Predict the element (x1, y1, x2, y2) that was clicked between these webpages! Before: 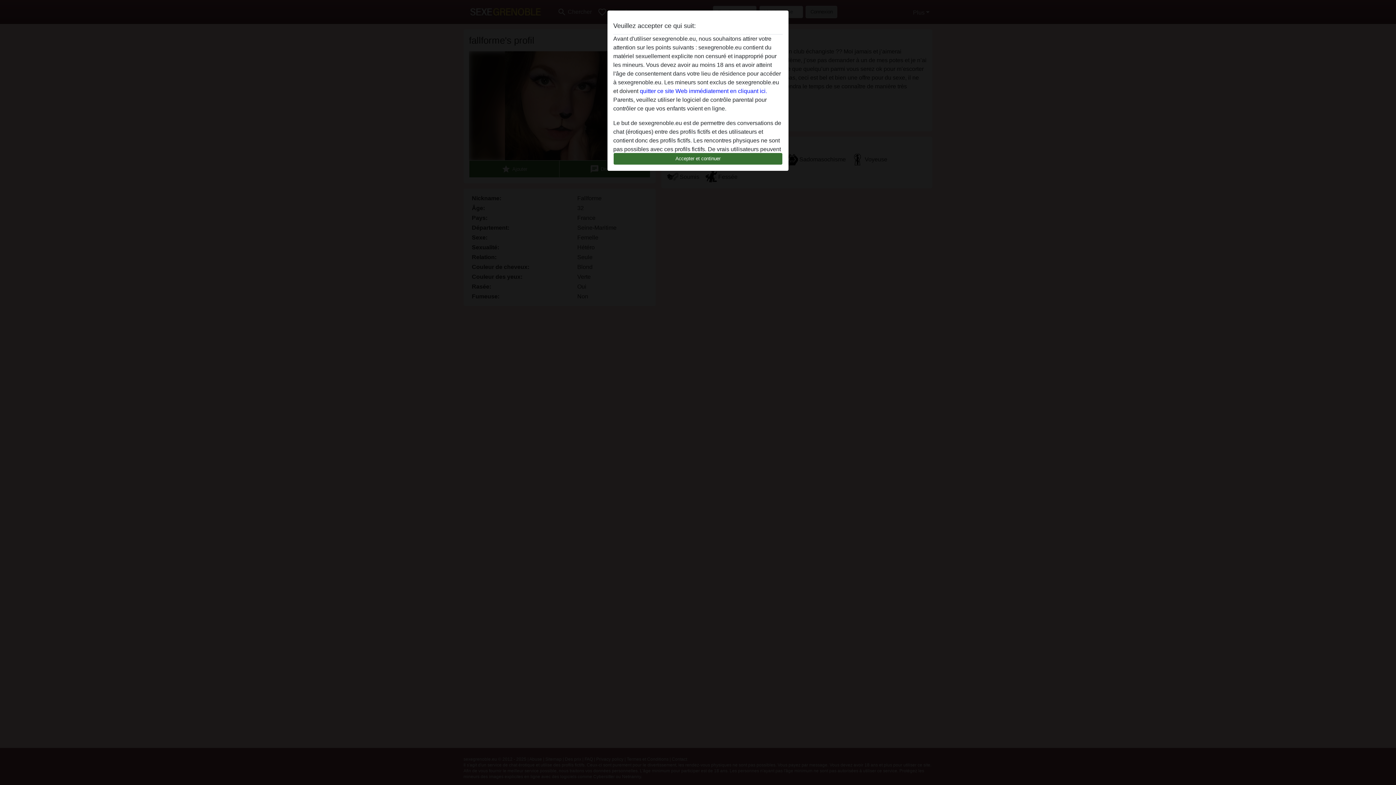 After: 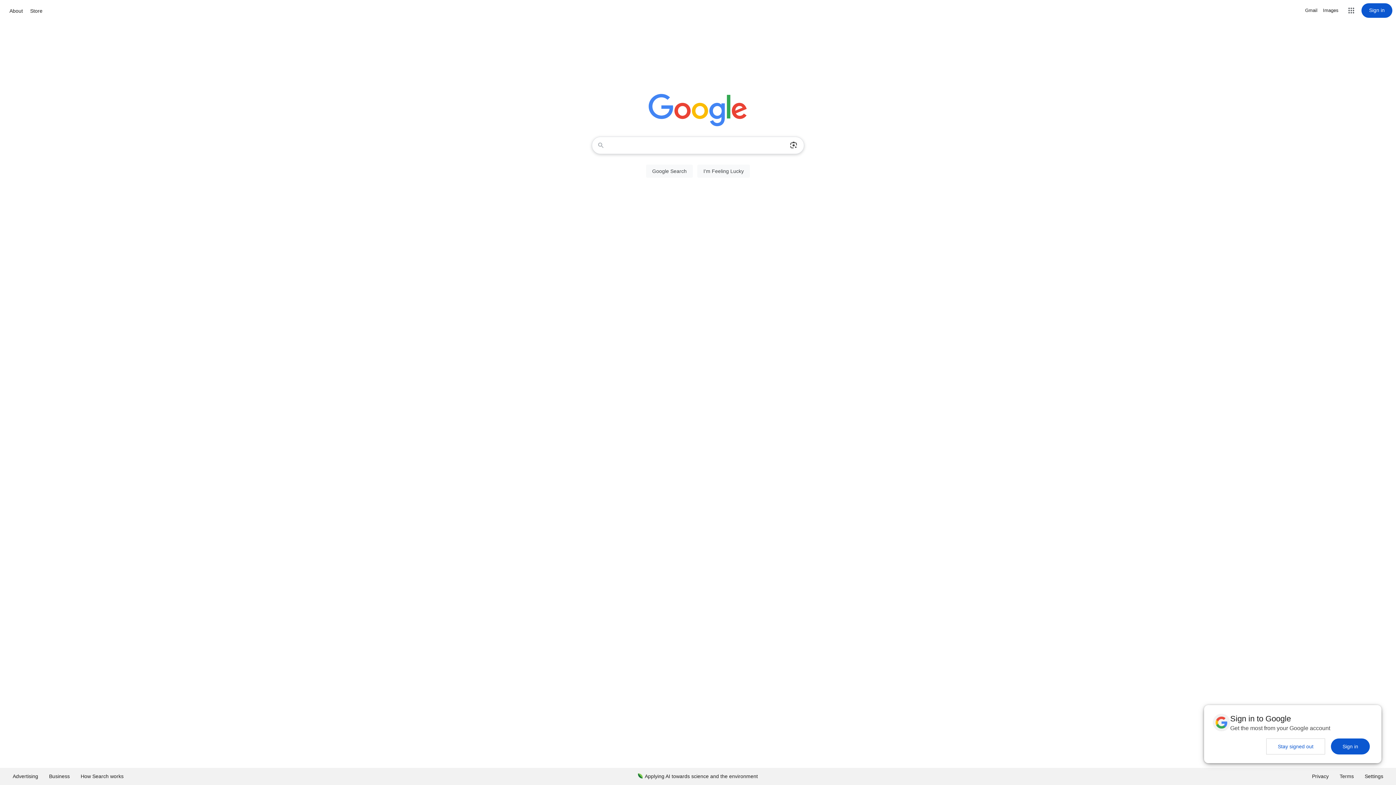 Action: label: quitter ce site Web immédiatement en cliquant ici. bbox: (640, 88, 767, 94)